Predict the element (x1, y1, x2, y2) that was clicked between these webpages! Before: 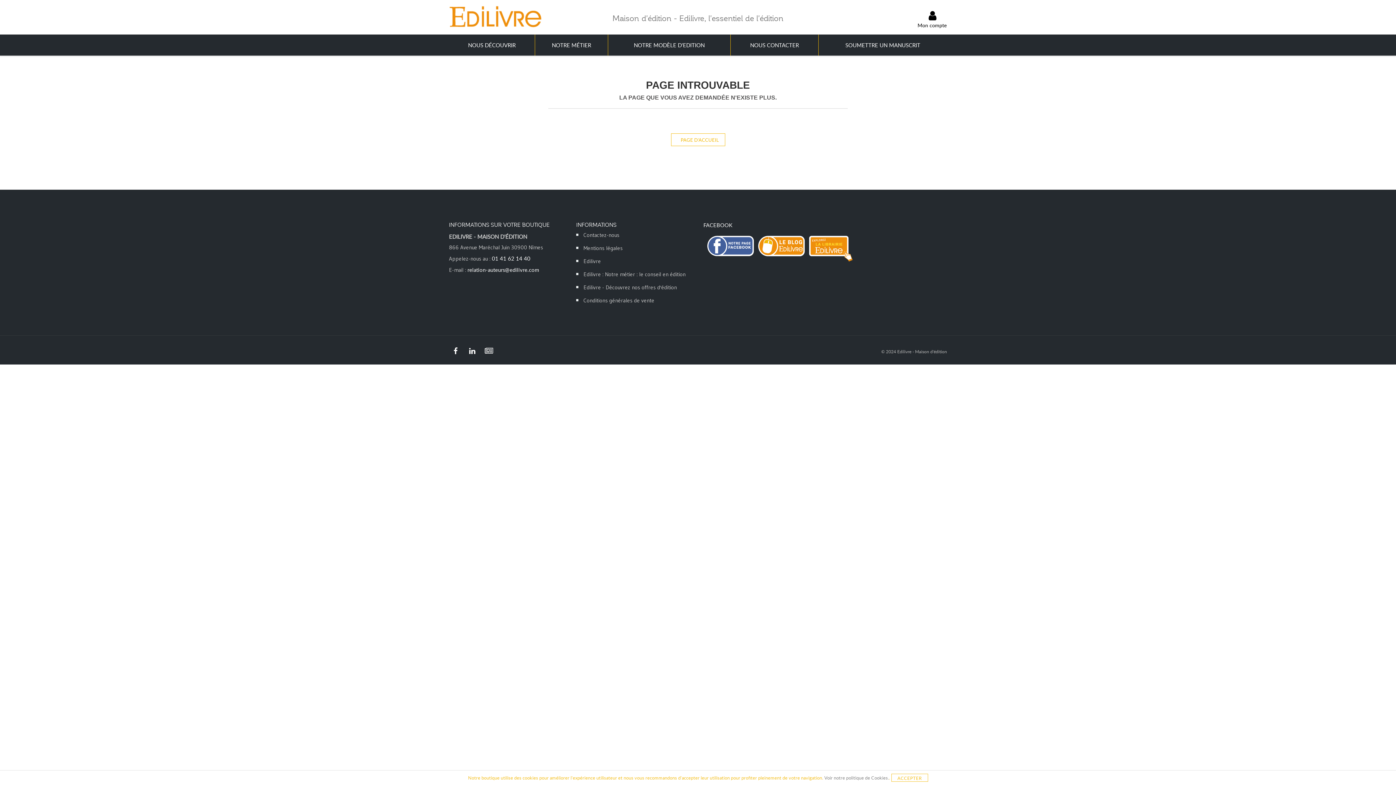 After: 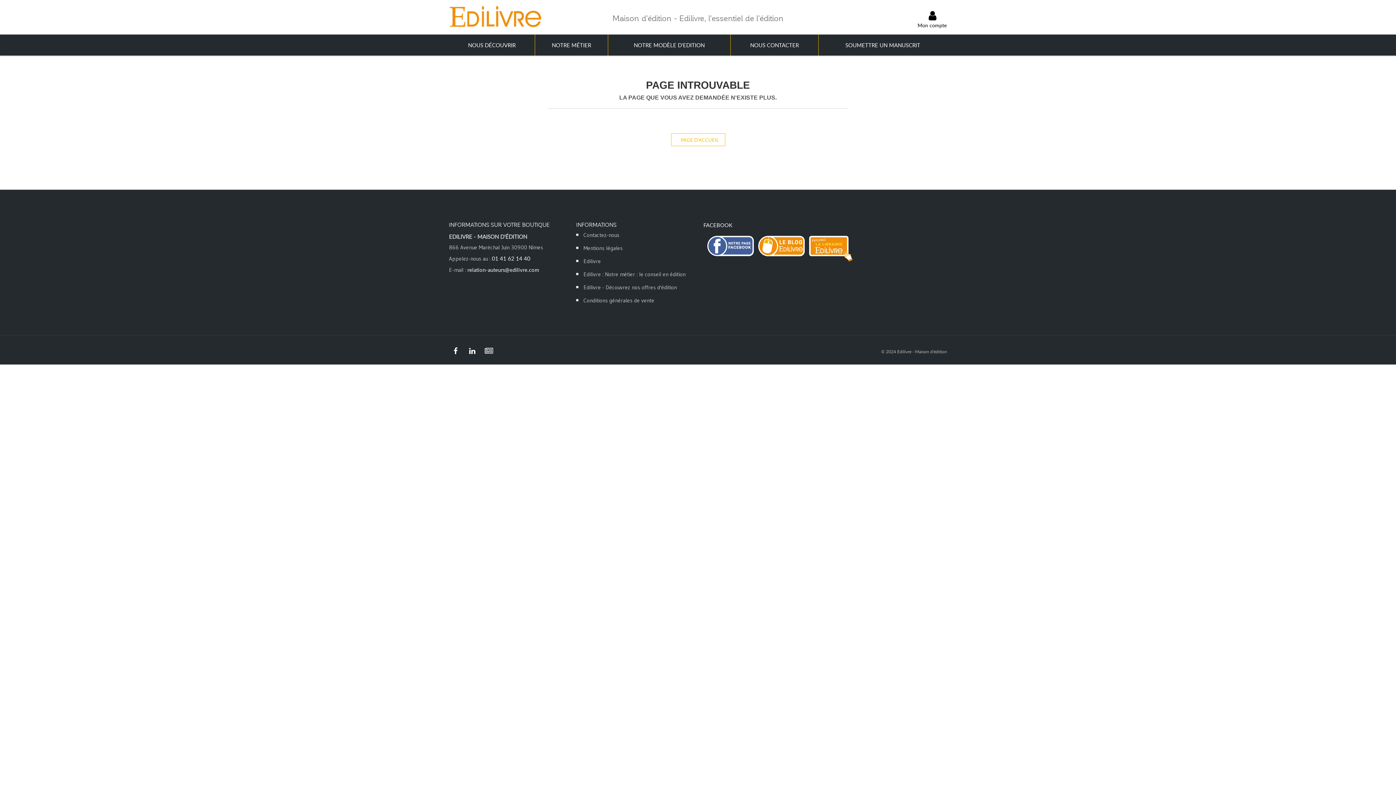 Action: label: ACCEPTER bbox: (891, 774, 928, 782)